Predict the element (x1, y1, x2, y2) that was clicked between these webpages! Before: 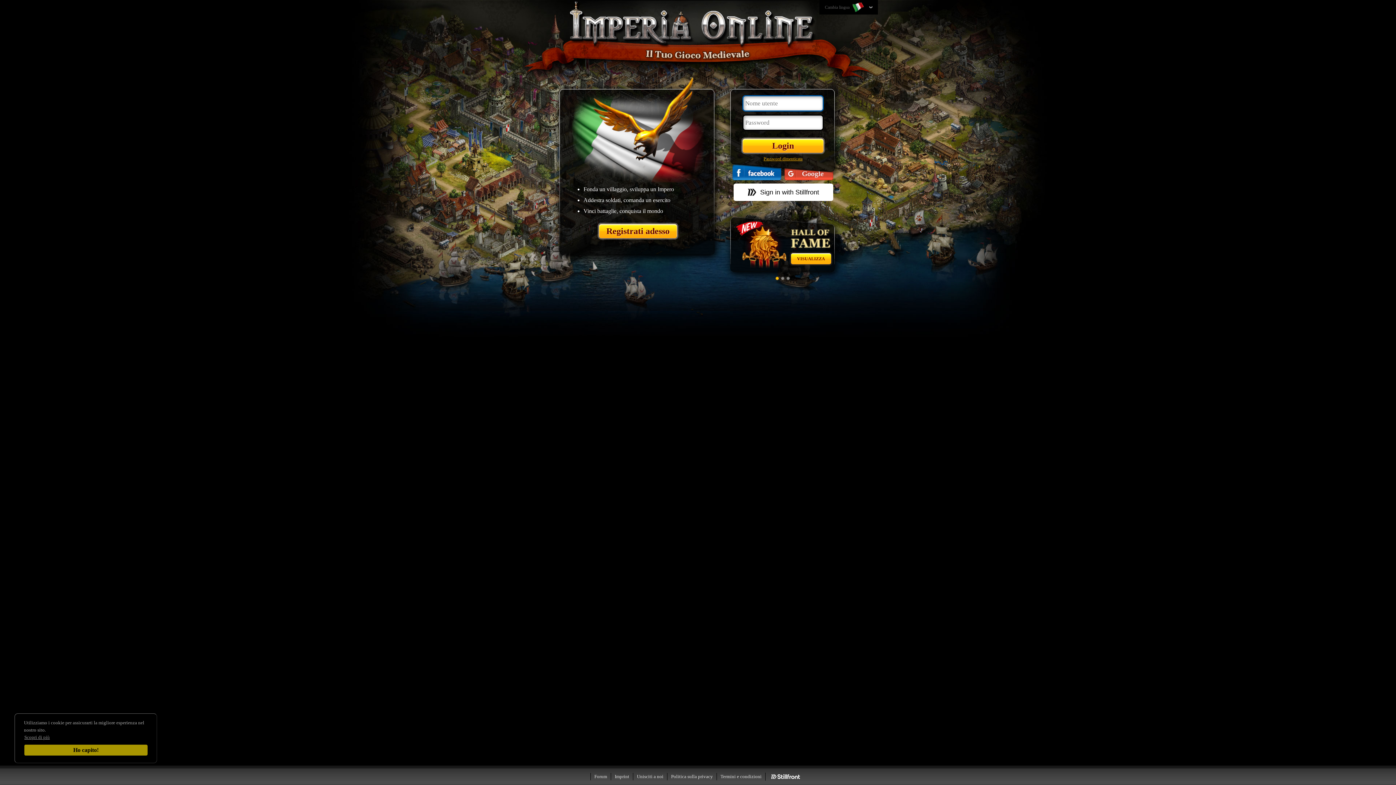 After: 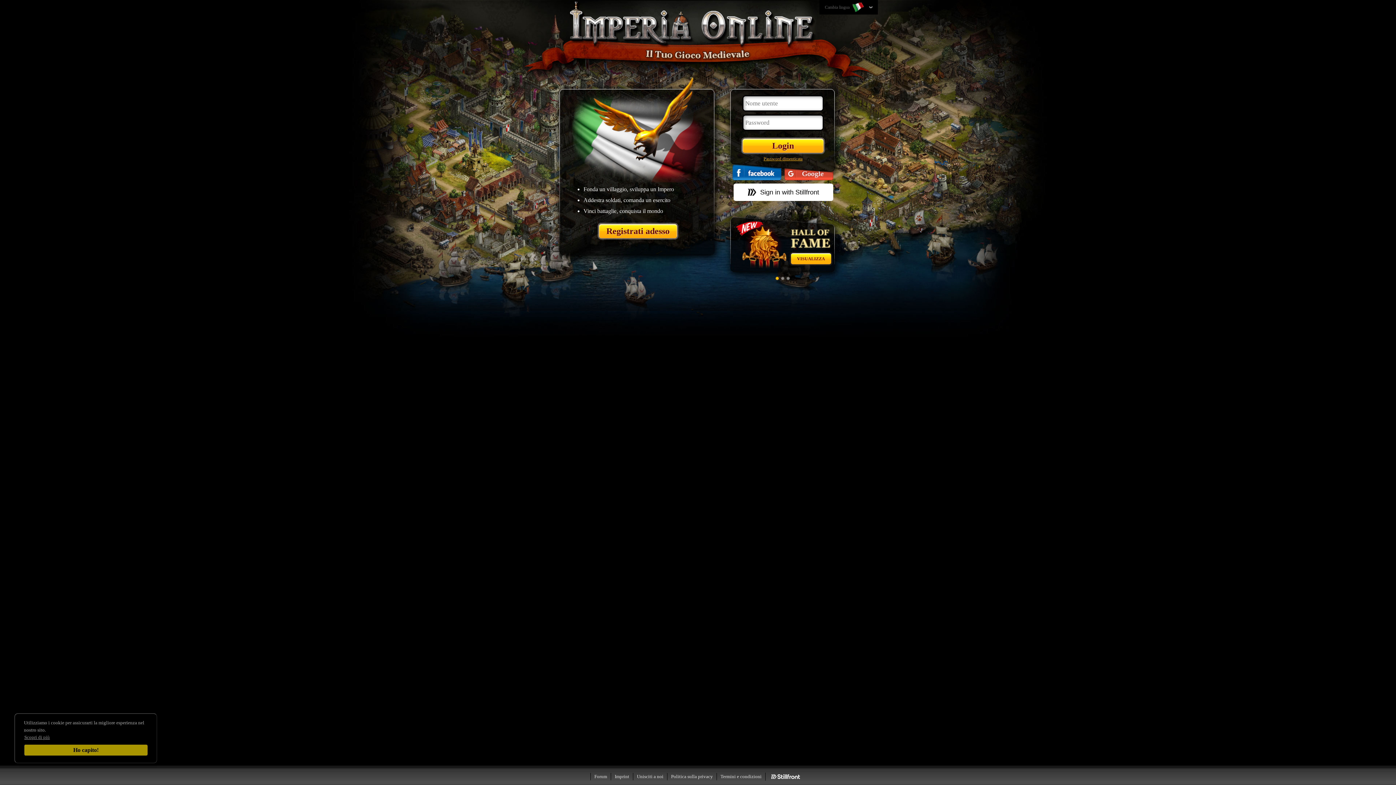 Action: label: Sign in with Stillfront bbox: (733, 183, 833, 201)